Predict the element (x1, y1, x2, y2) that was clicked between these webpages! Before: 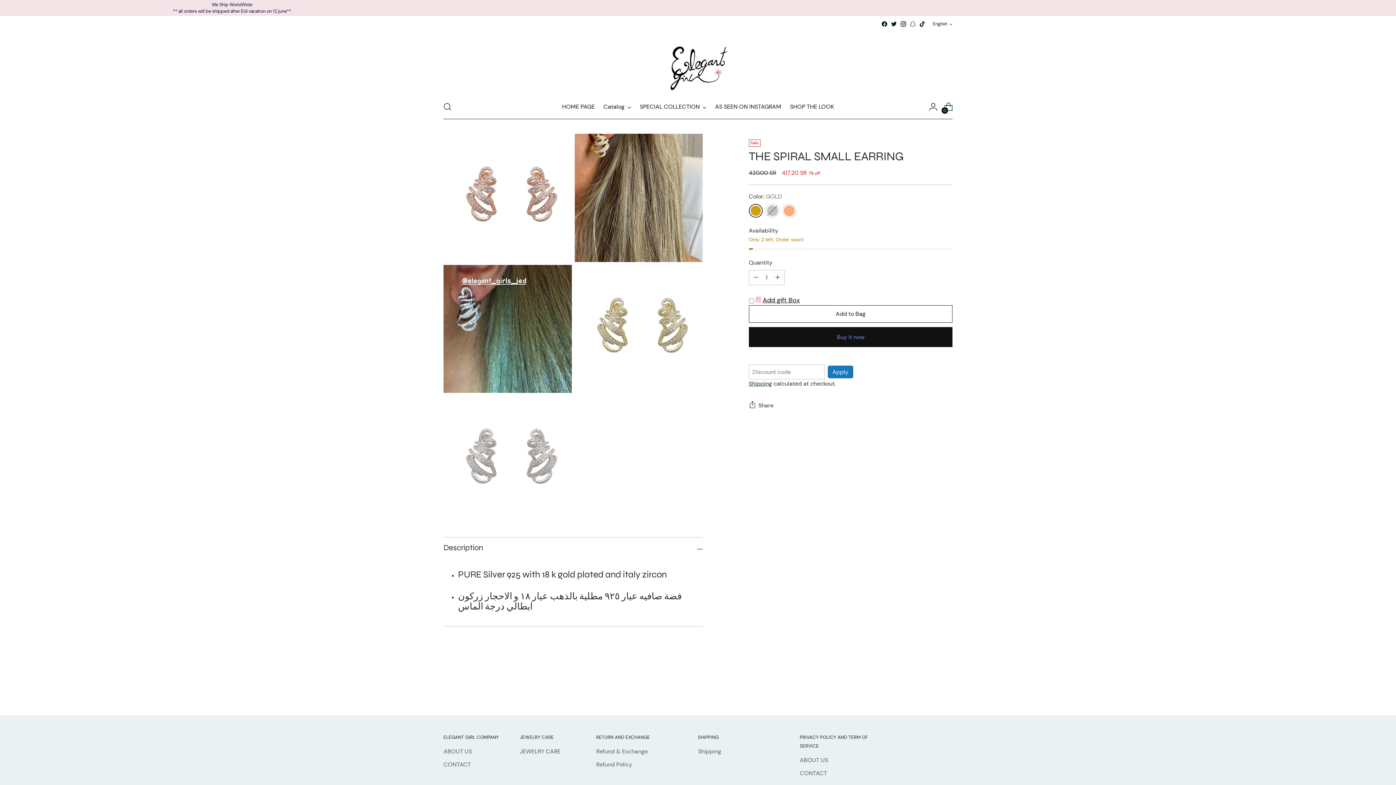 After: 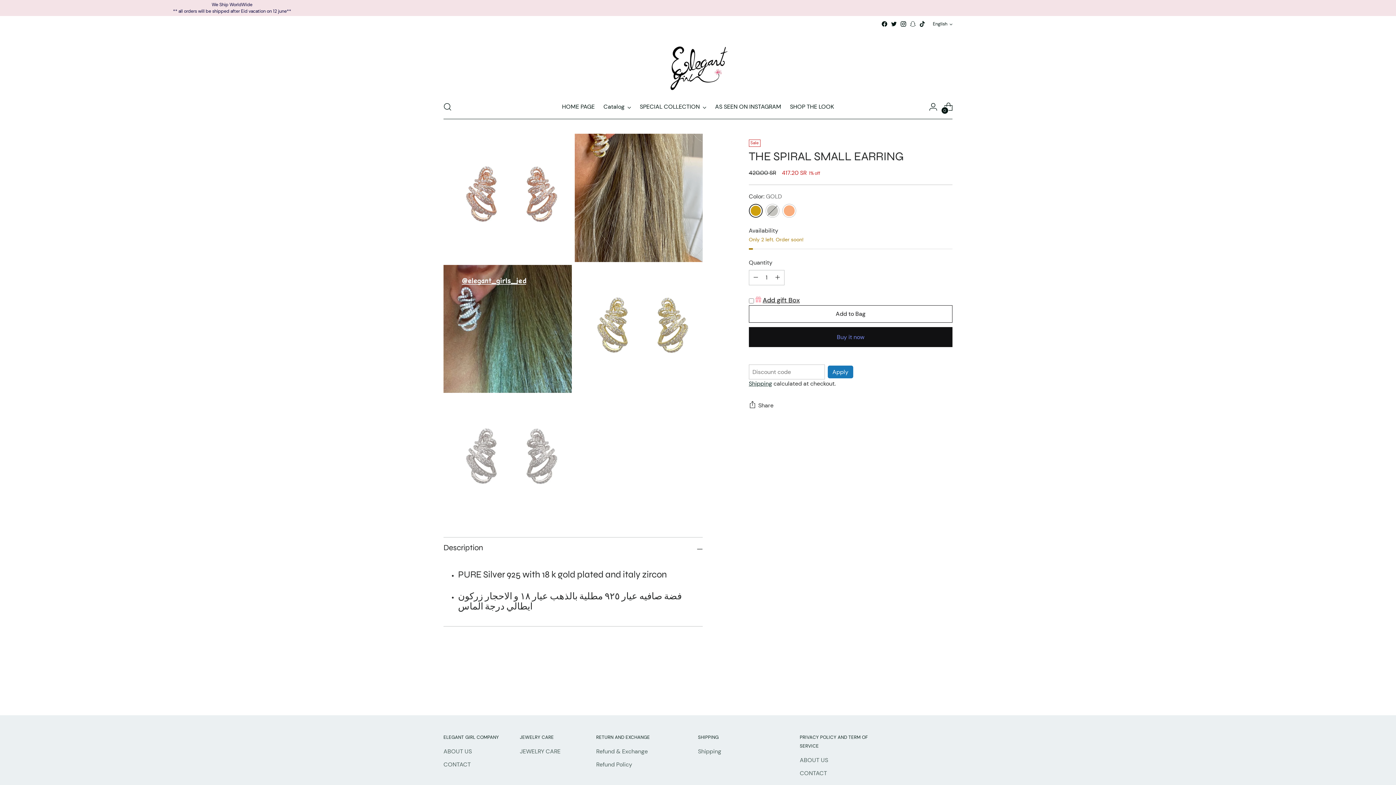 Action: label: Move to previous carousel slide bbox: (923, 684, 936, 696)